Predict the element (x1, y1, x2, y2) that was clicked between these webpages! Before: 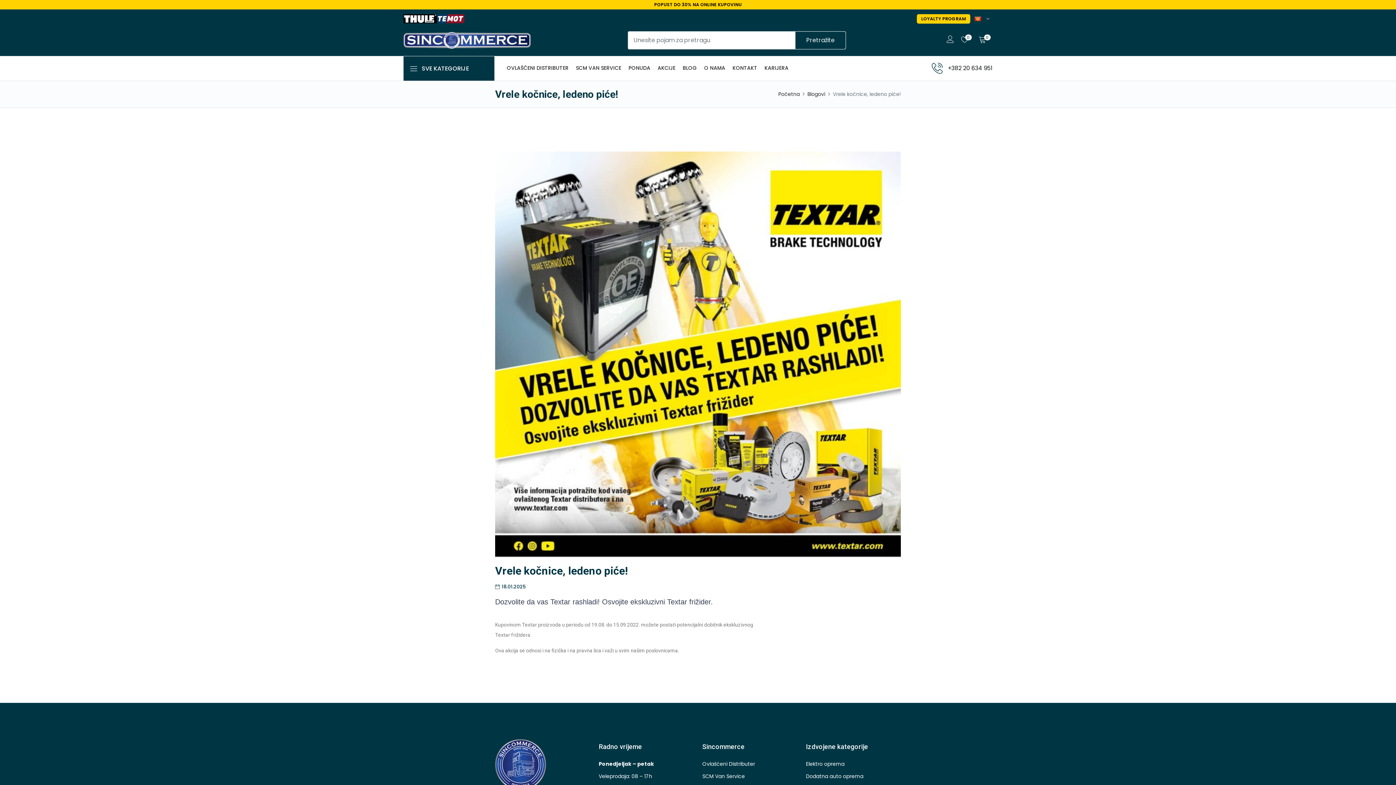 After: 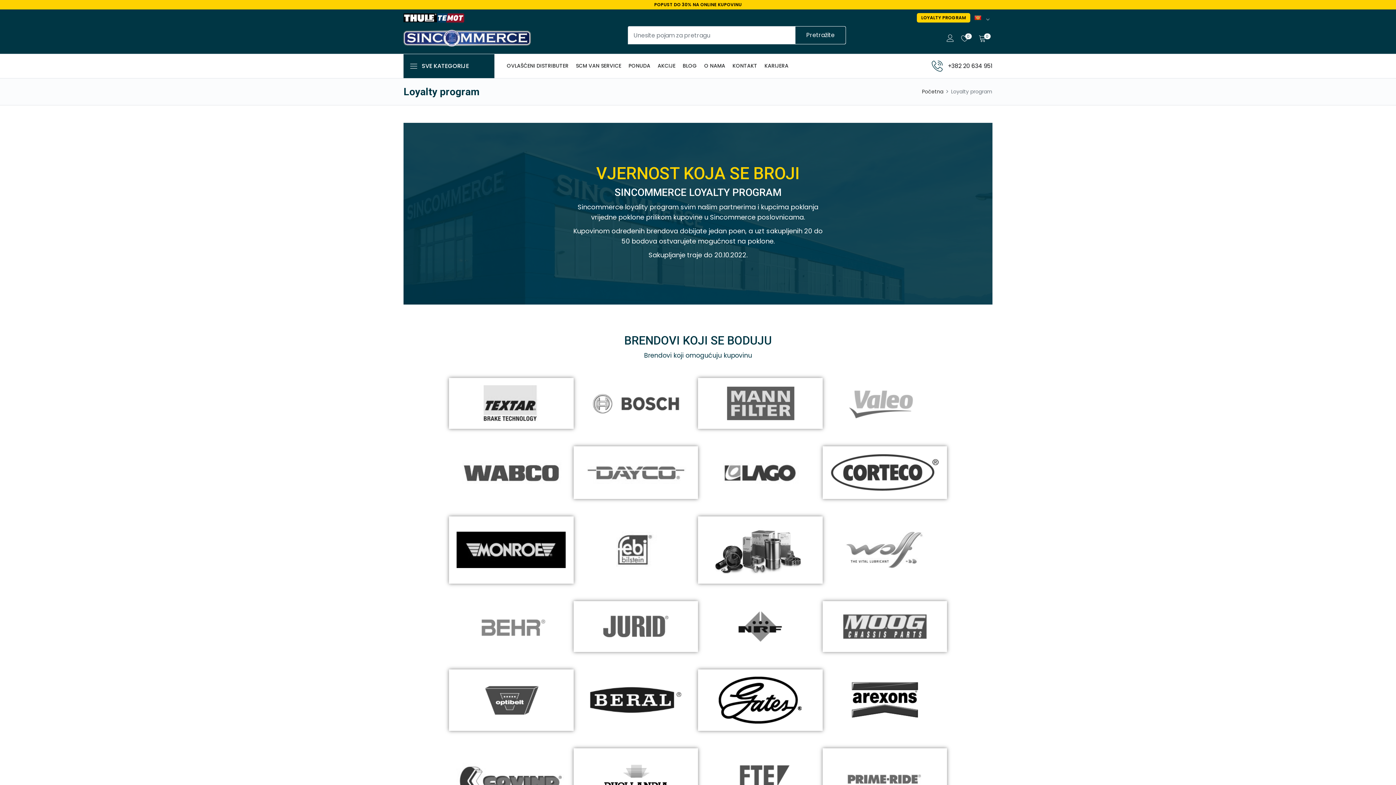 Action: label: LOYALTY PROGRAM bbox: (917, 14, 970, 23)